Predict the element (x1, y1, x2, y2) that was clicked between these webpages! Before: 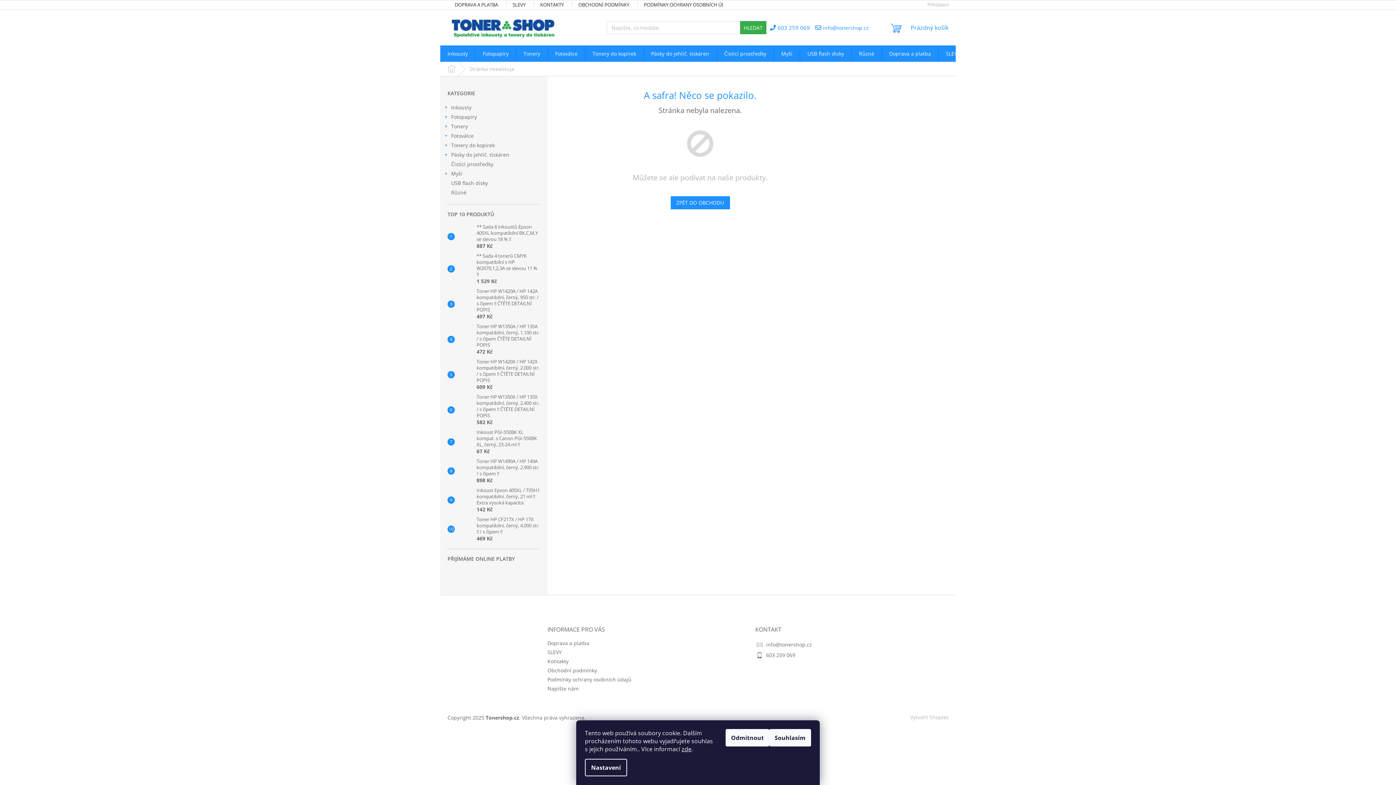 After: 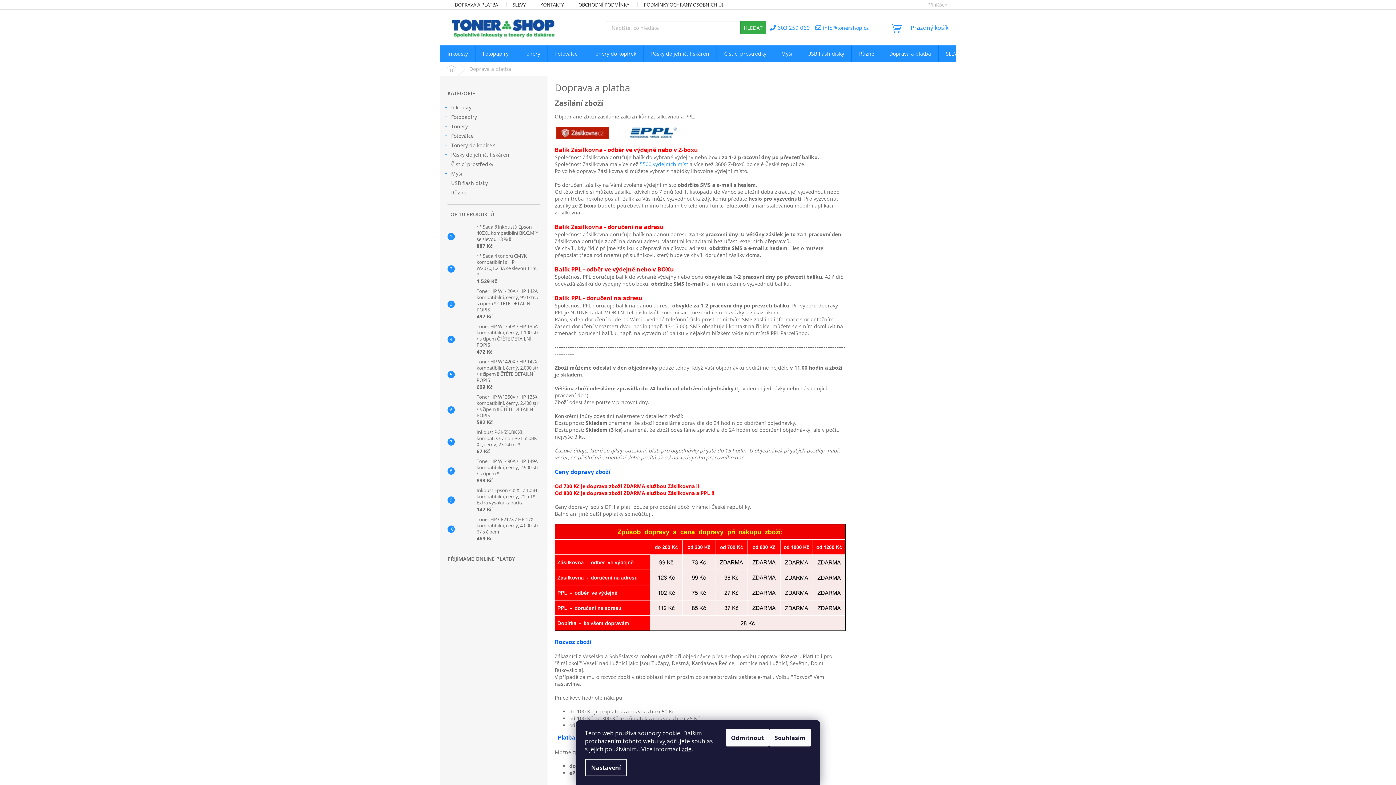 Action: bbox: (882, 45, 938, 61) label: Doprava a platba